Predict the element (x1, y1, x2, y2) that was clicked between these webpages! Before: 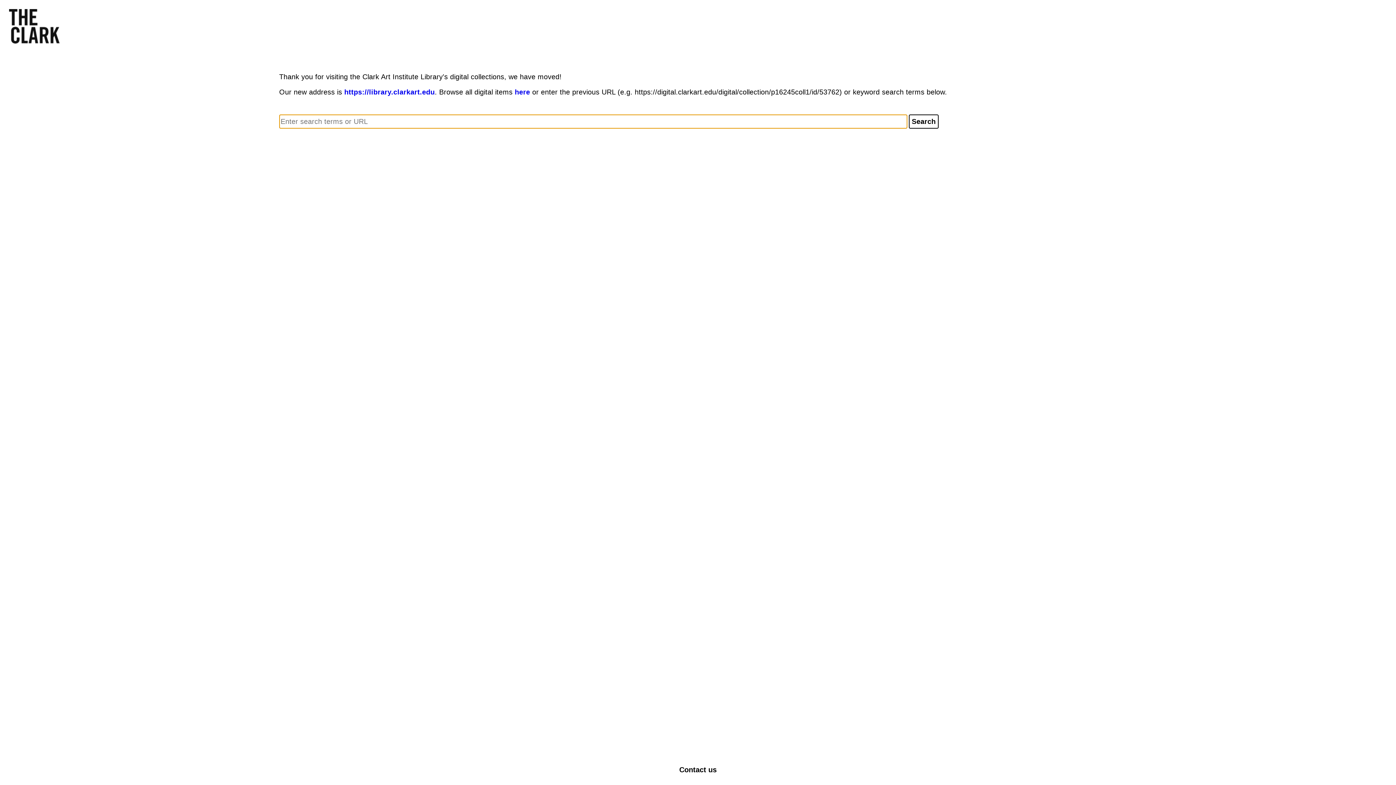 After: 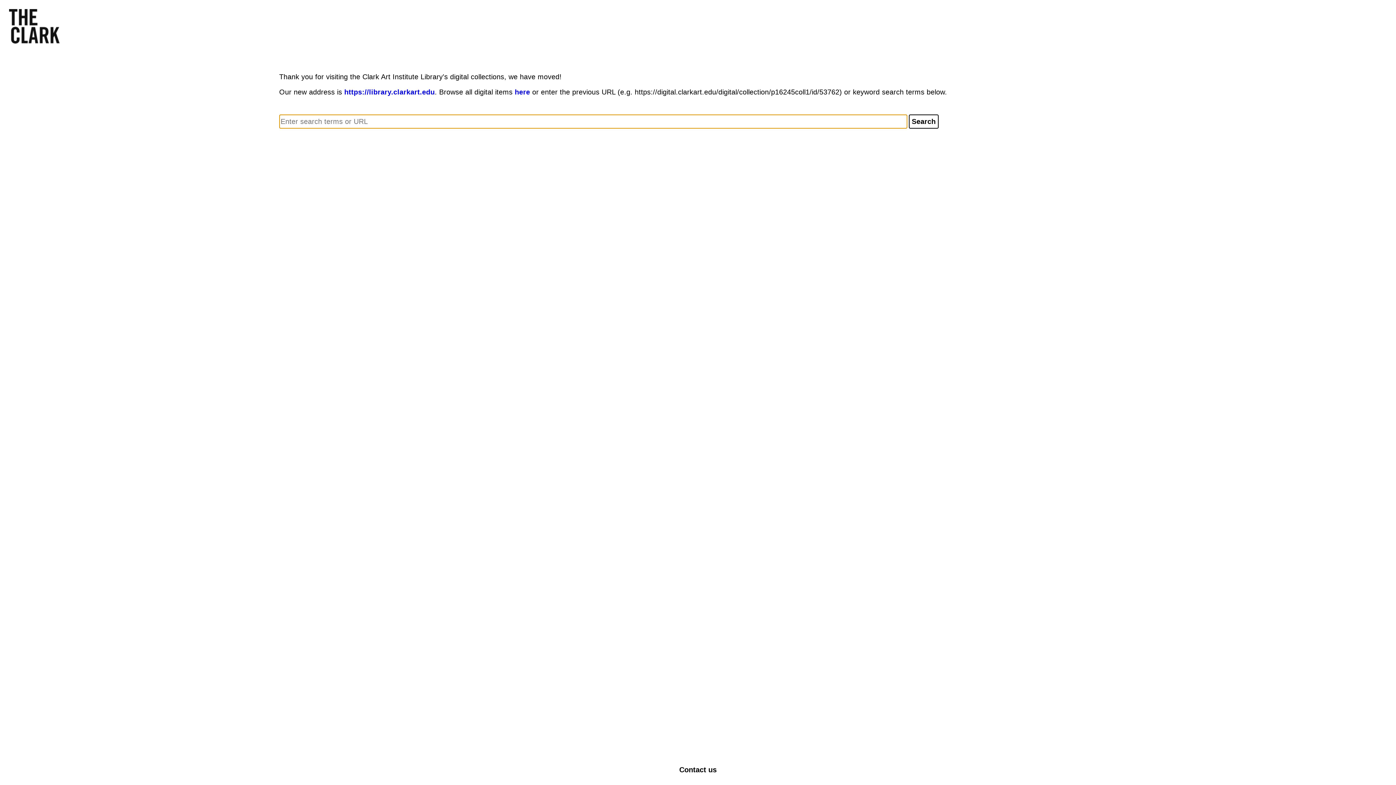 Action: label: Contact us bbox: (679, 766, 716, 774)